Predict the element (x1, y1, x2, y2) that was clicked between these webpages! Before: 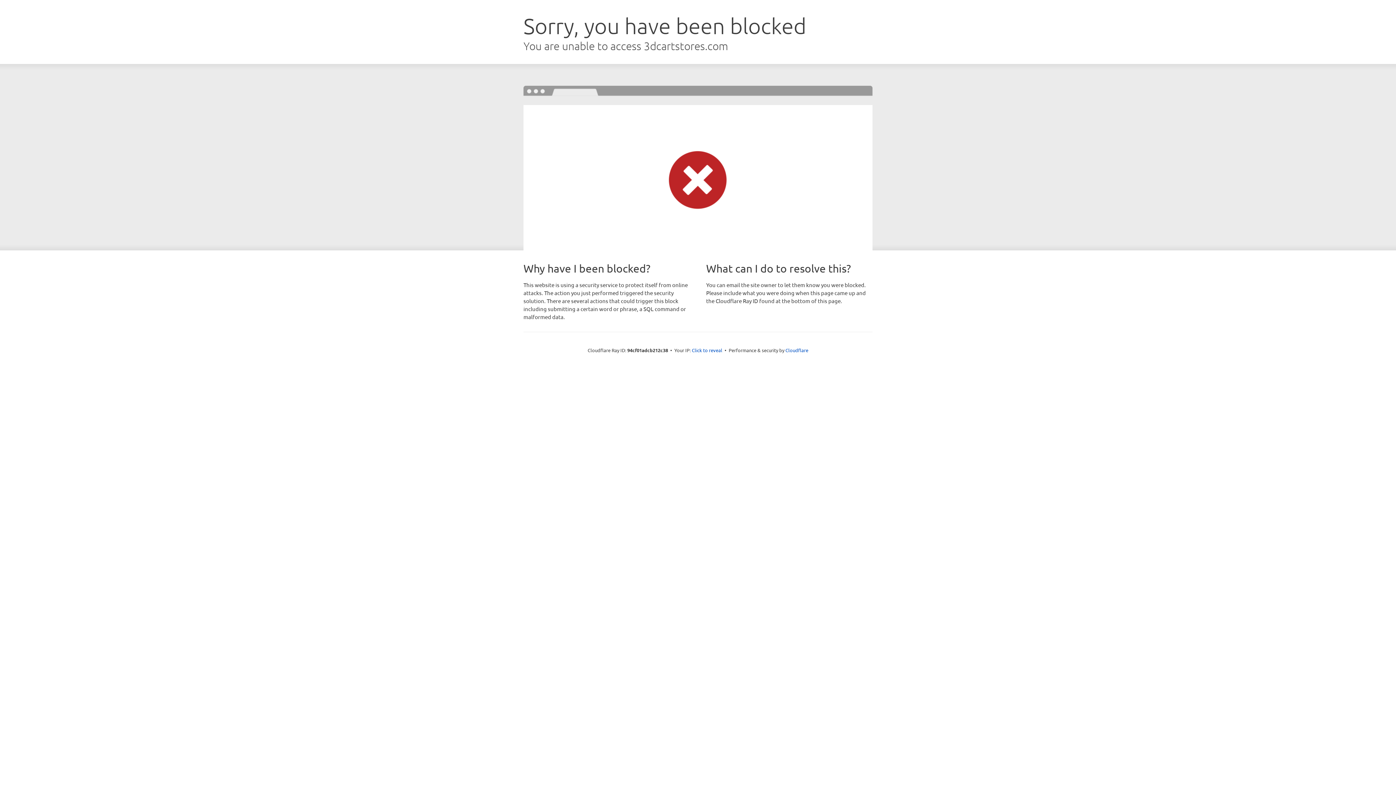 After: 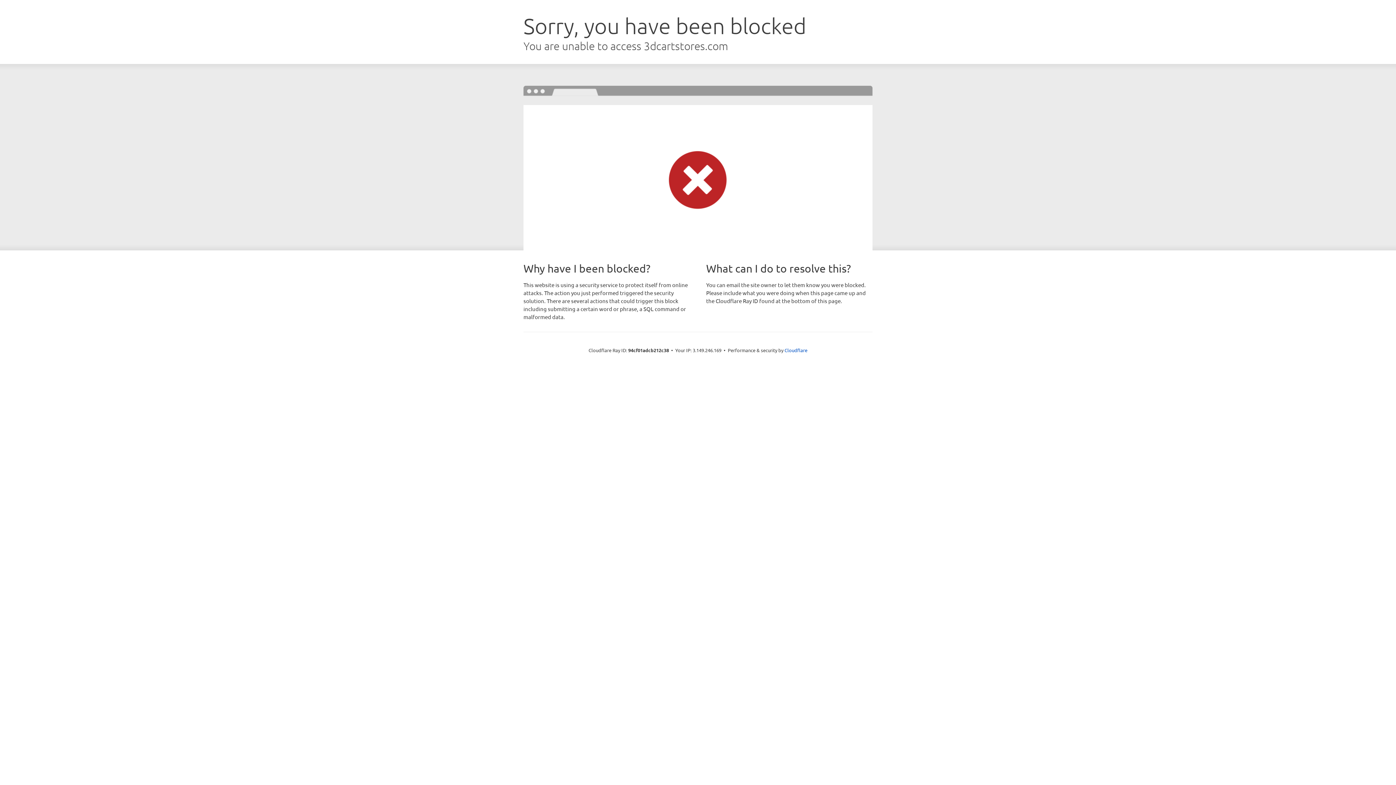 Action: label: Click to reveal bbox: (692, 346, 722, 353)